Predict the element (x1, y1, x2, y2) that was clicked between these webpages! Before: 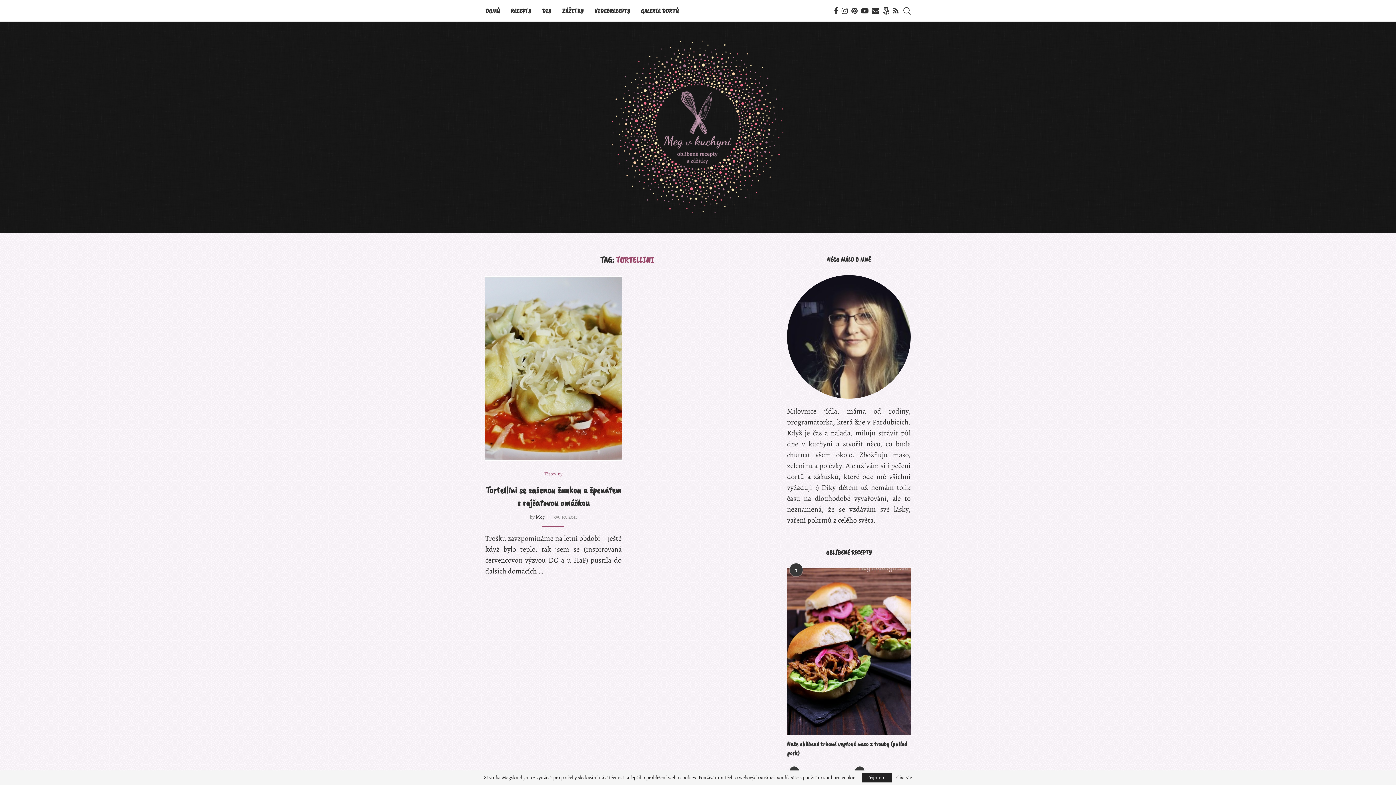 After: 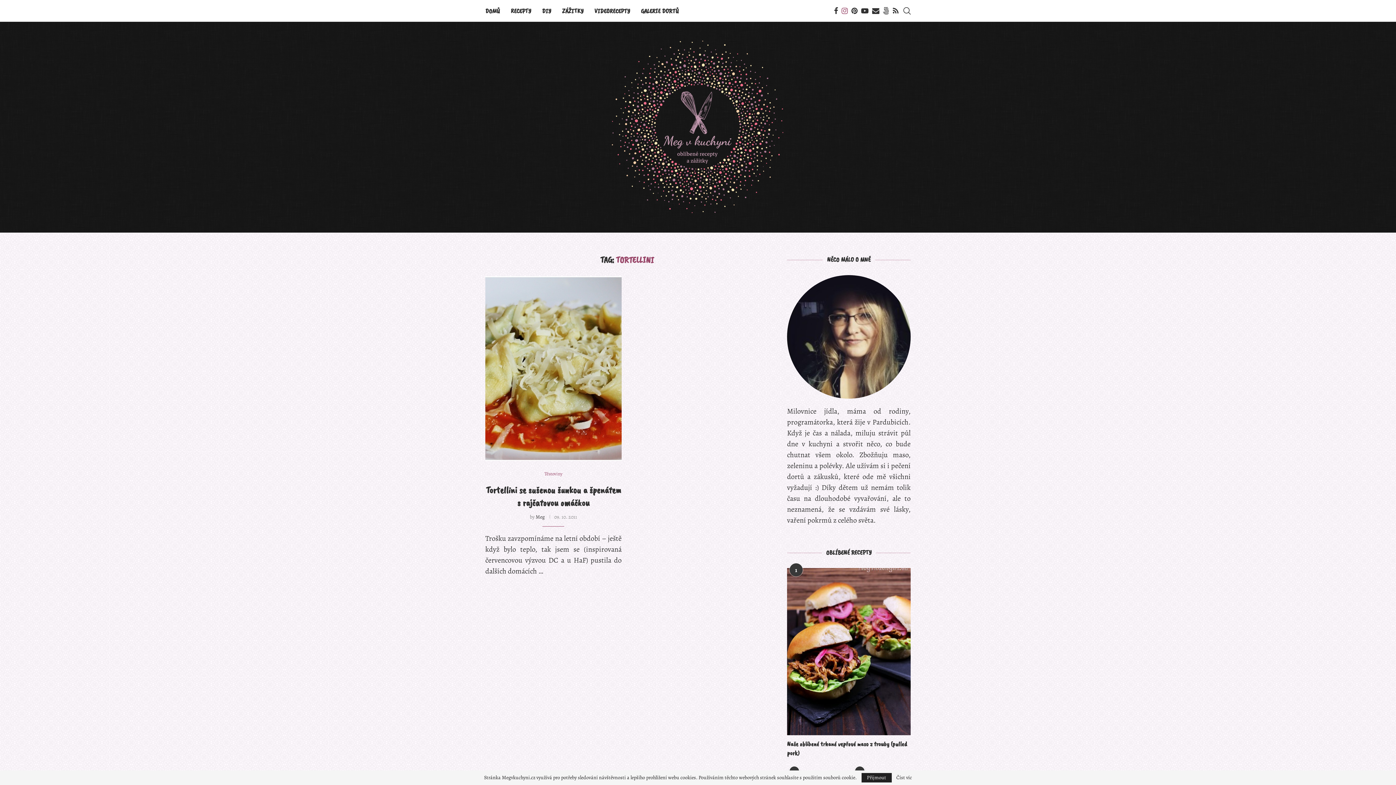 Action: bbox: (841, 0, 848, 21) label: Instagram